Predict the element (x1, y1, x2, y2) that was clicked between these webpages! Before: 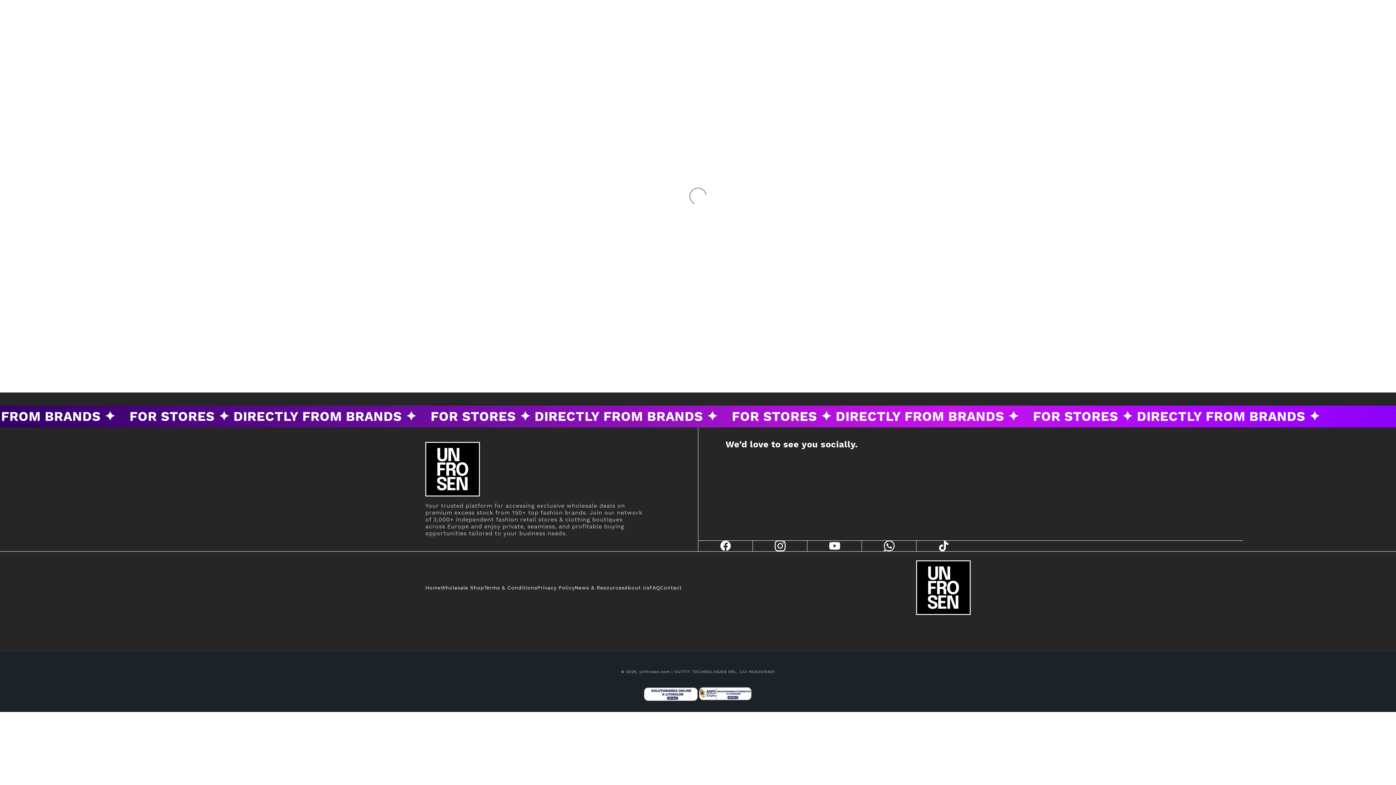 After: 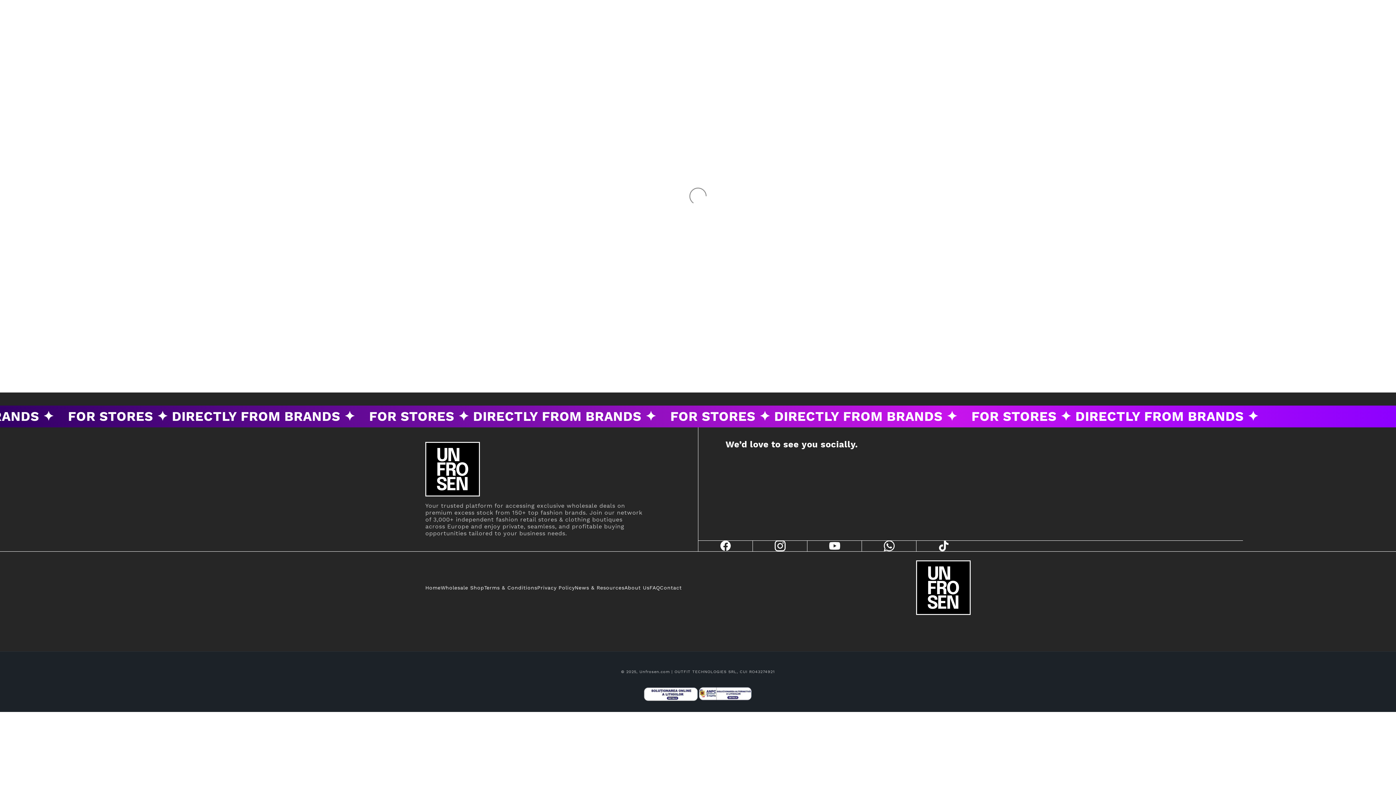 Action: label: FAQ bbox: (649, 585, 660, 590)